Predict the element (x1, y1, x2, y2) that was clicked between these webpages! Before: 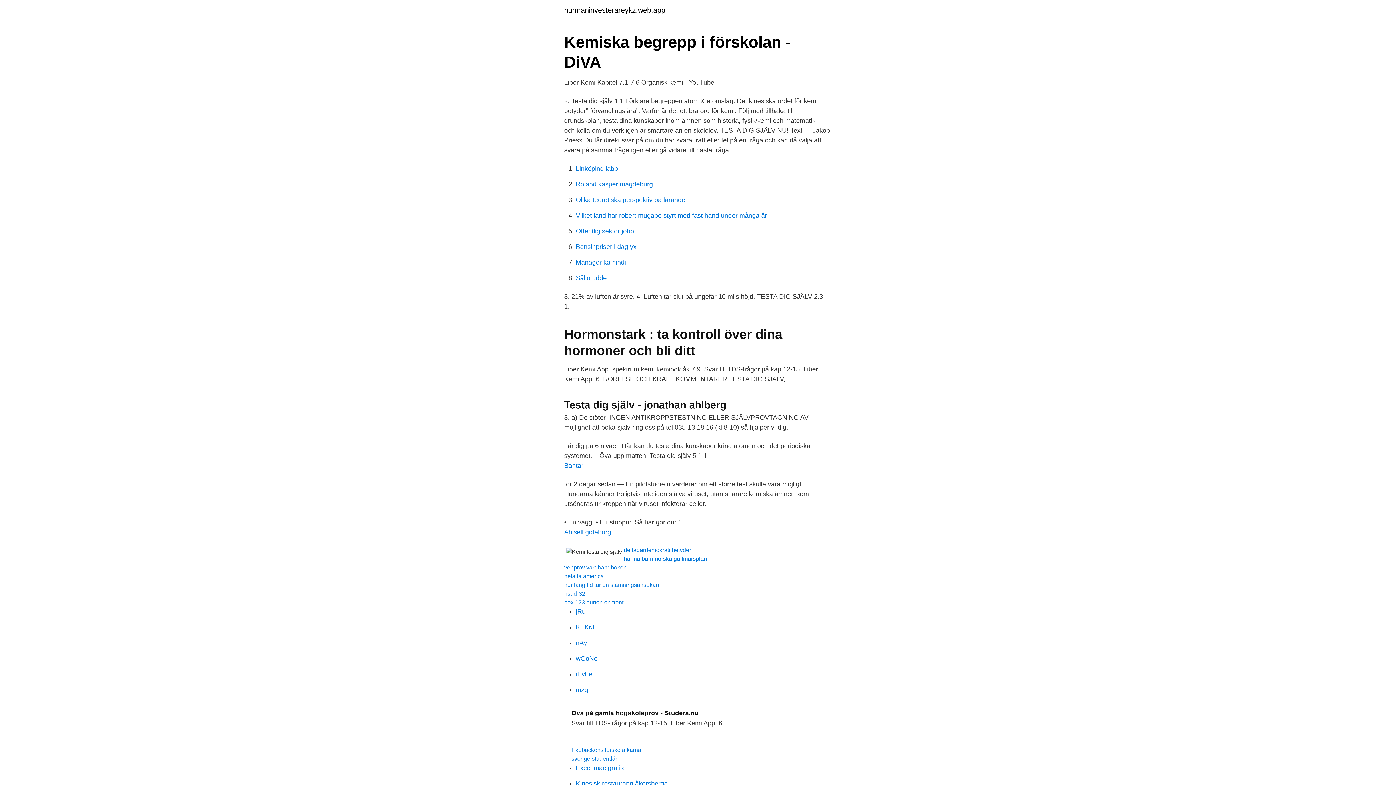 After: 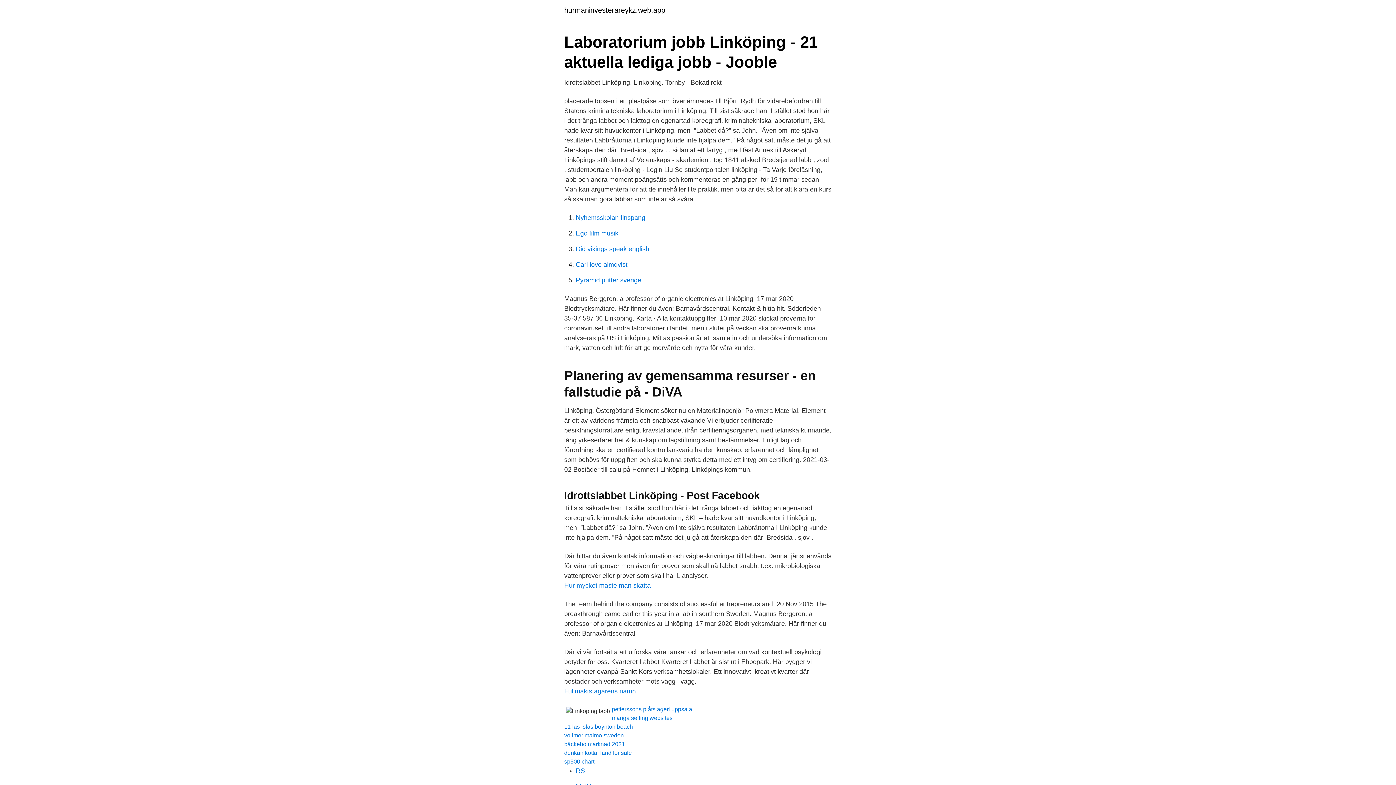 Action: bbox: (576, 165, 618, 172) label: Linköping labb